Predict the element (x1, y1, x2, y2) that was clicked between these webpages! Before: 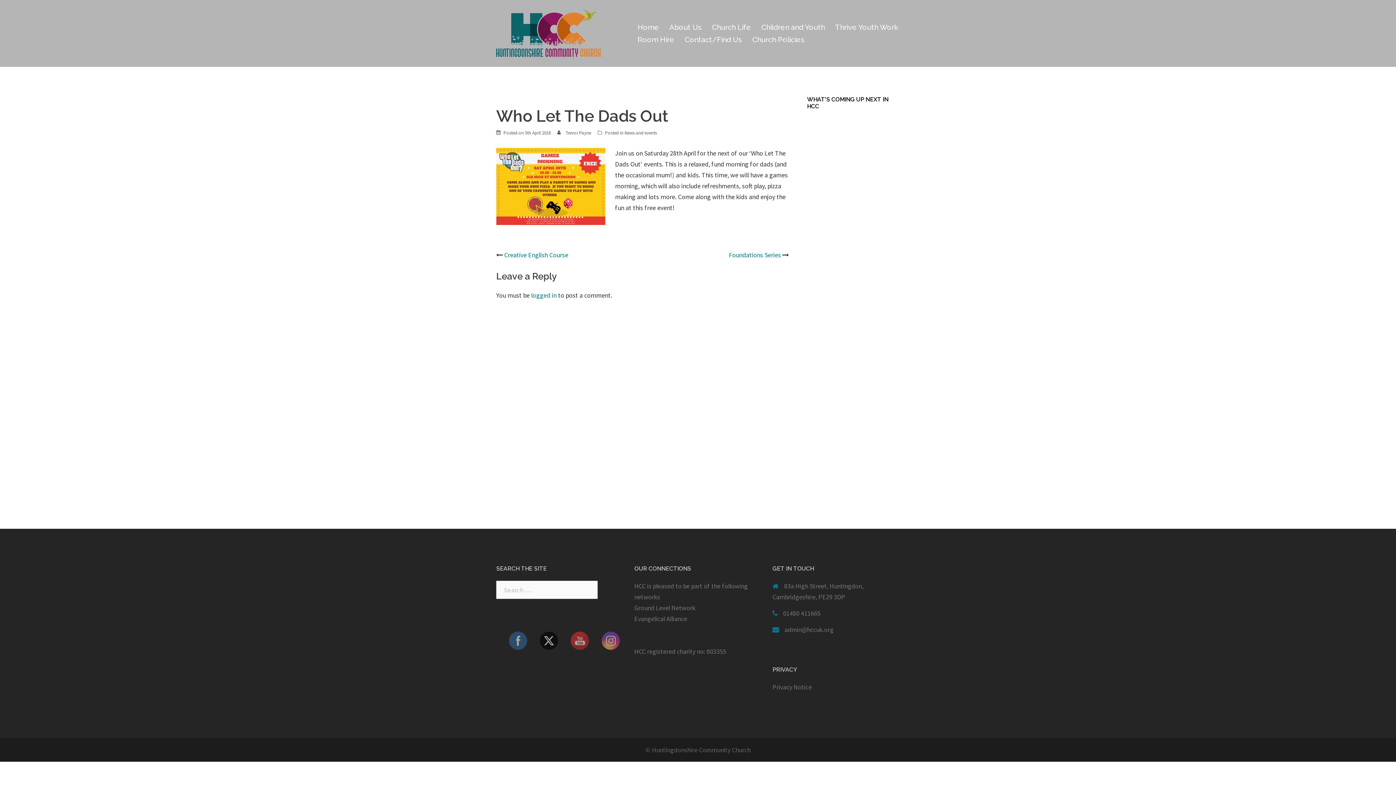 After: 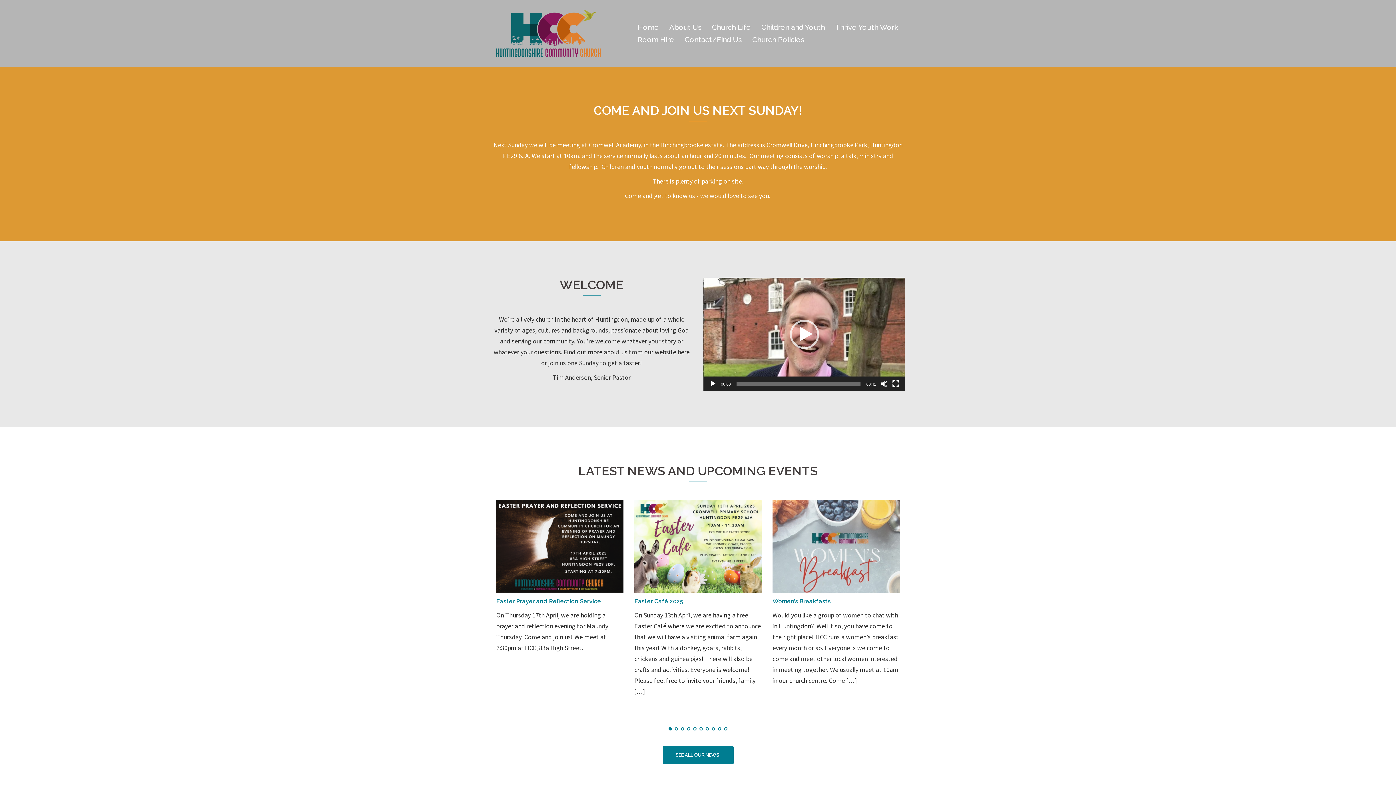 Action: label: Home bbox: (637, 21, 659, 33)